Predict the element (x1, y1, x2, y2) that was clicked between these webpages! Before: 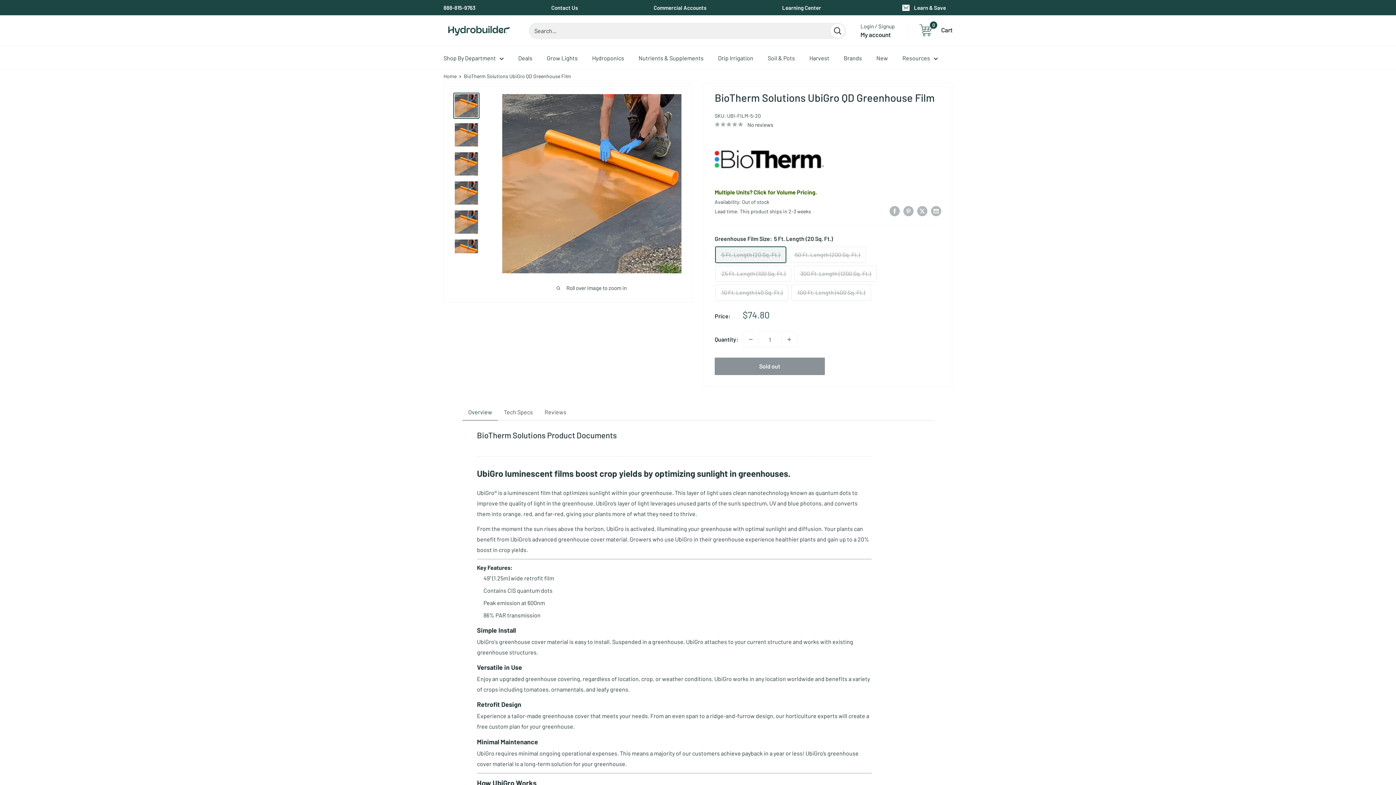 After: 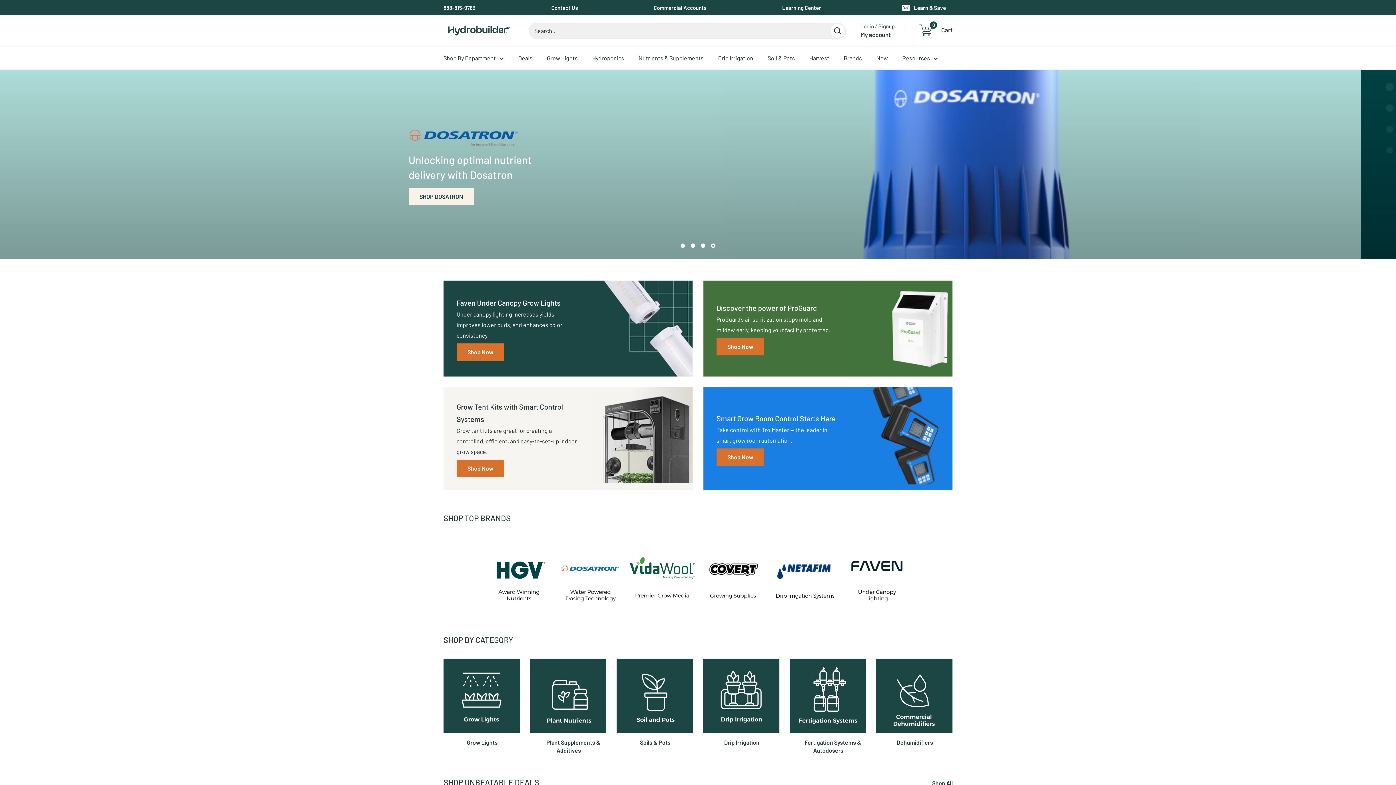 Action: bbox: (902, 52, 938, 63) label: Resources